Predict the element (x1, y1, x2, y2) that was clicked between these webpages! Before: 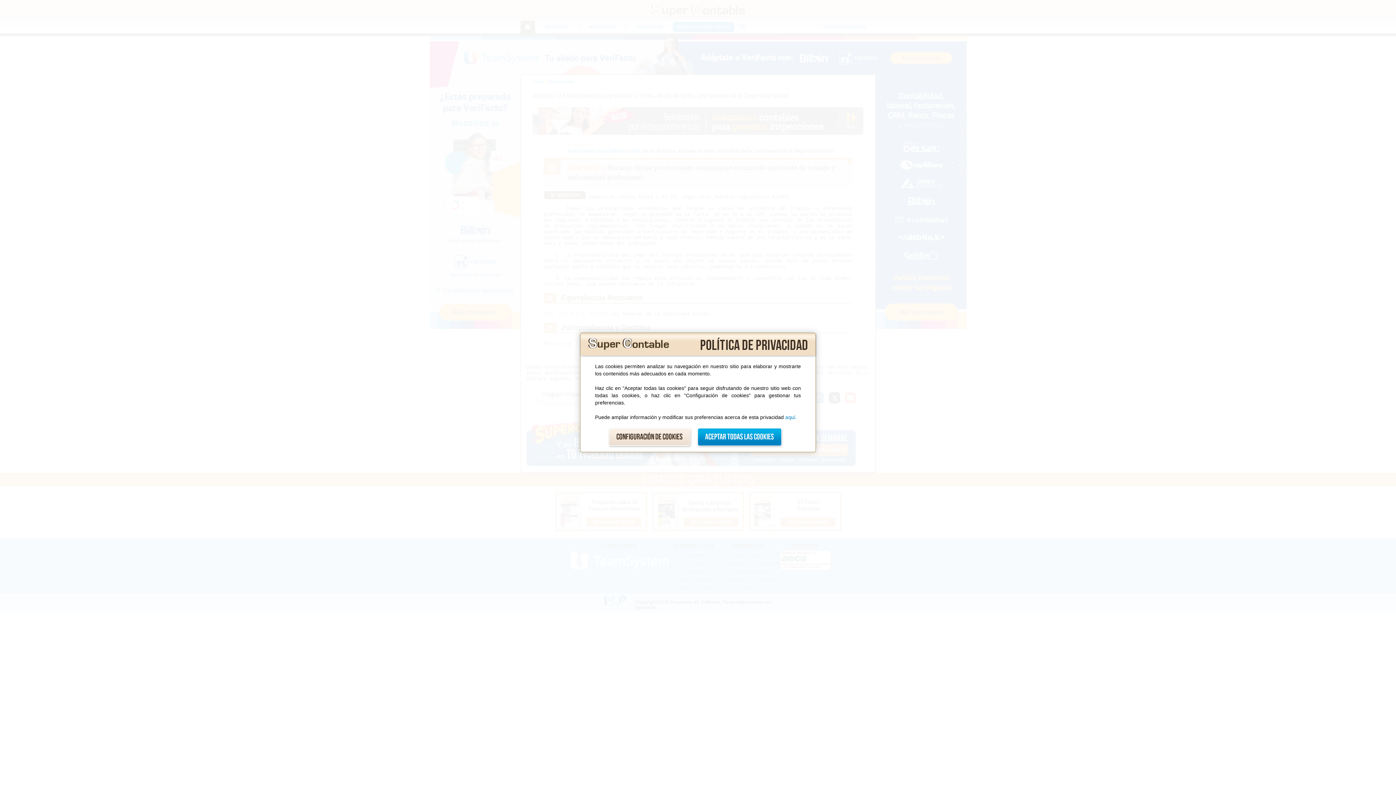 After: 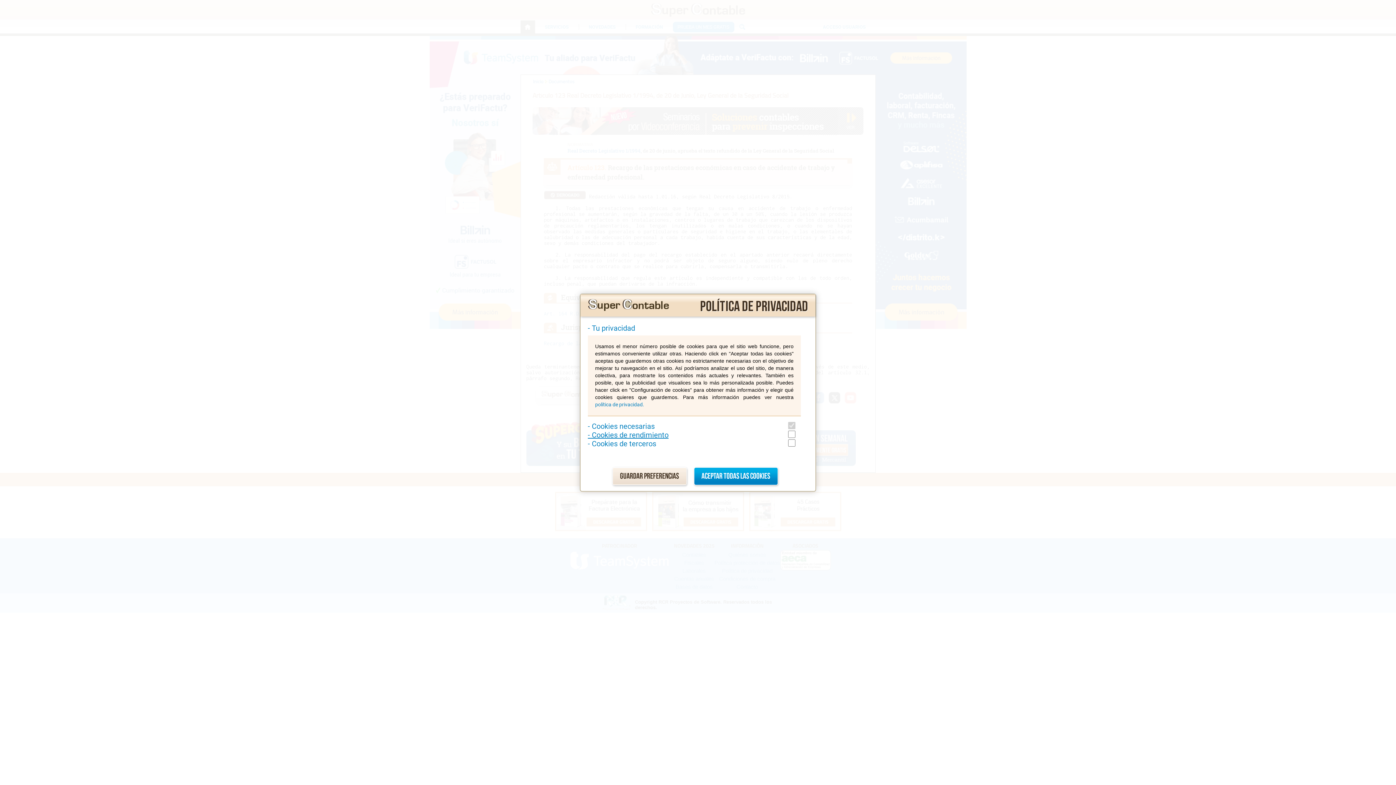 Action: bbox: (608, 428, 690, 446) label: Configuración de cookies